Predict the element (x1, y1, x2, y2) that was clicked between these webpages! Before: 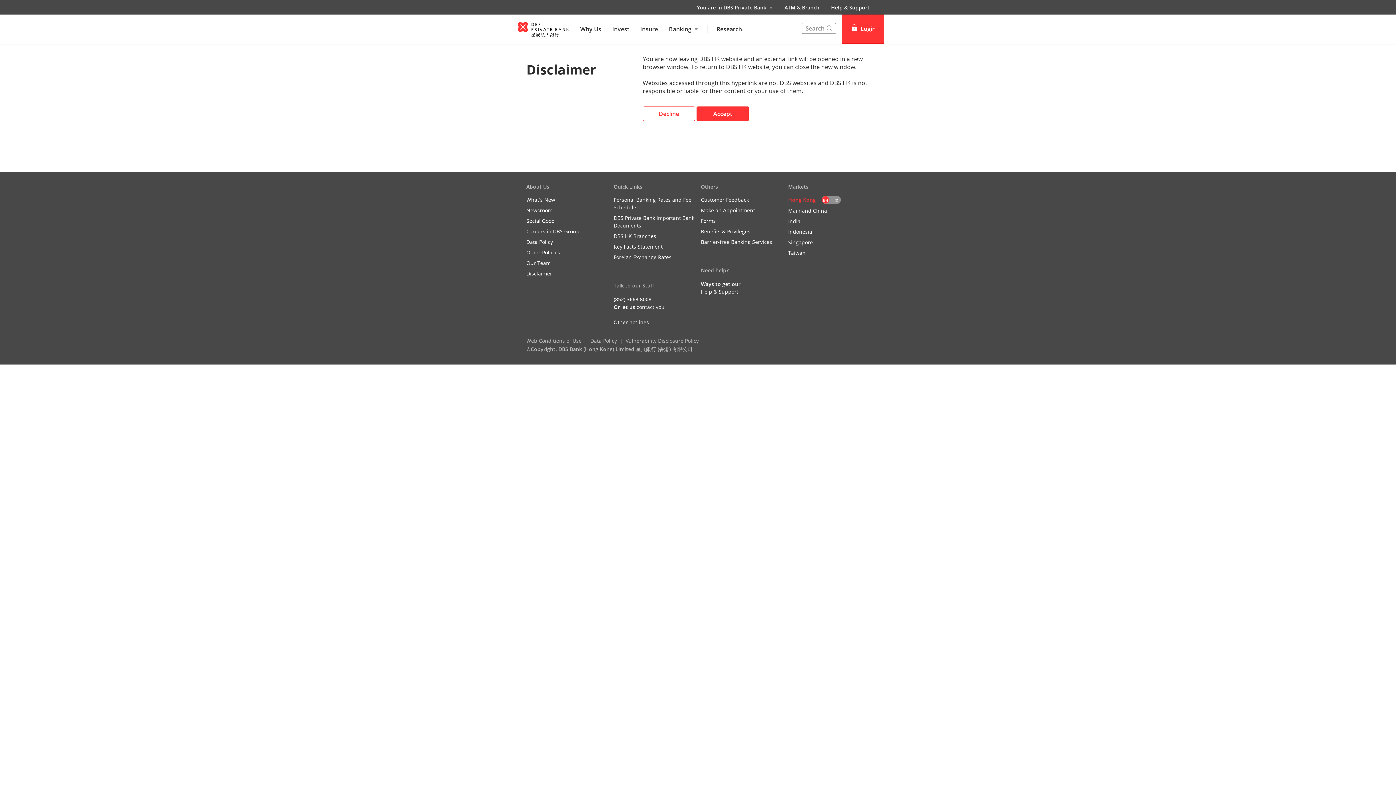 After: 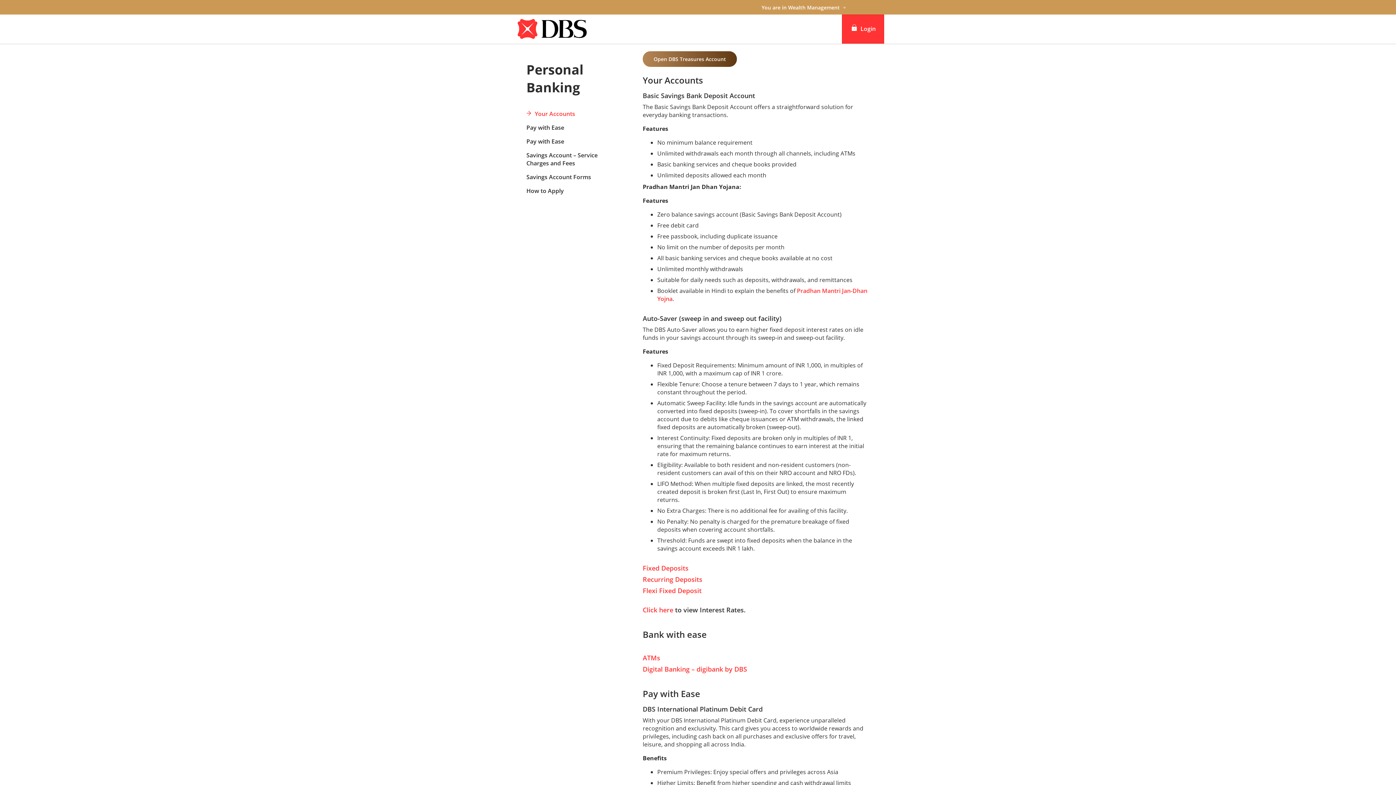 Action: bbox: (788, 217, 800, 225) label: India